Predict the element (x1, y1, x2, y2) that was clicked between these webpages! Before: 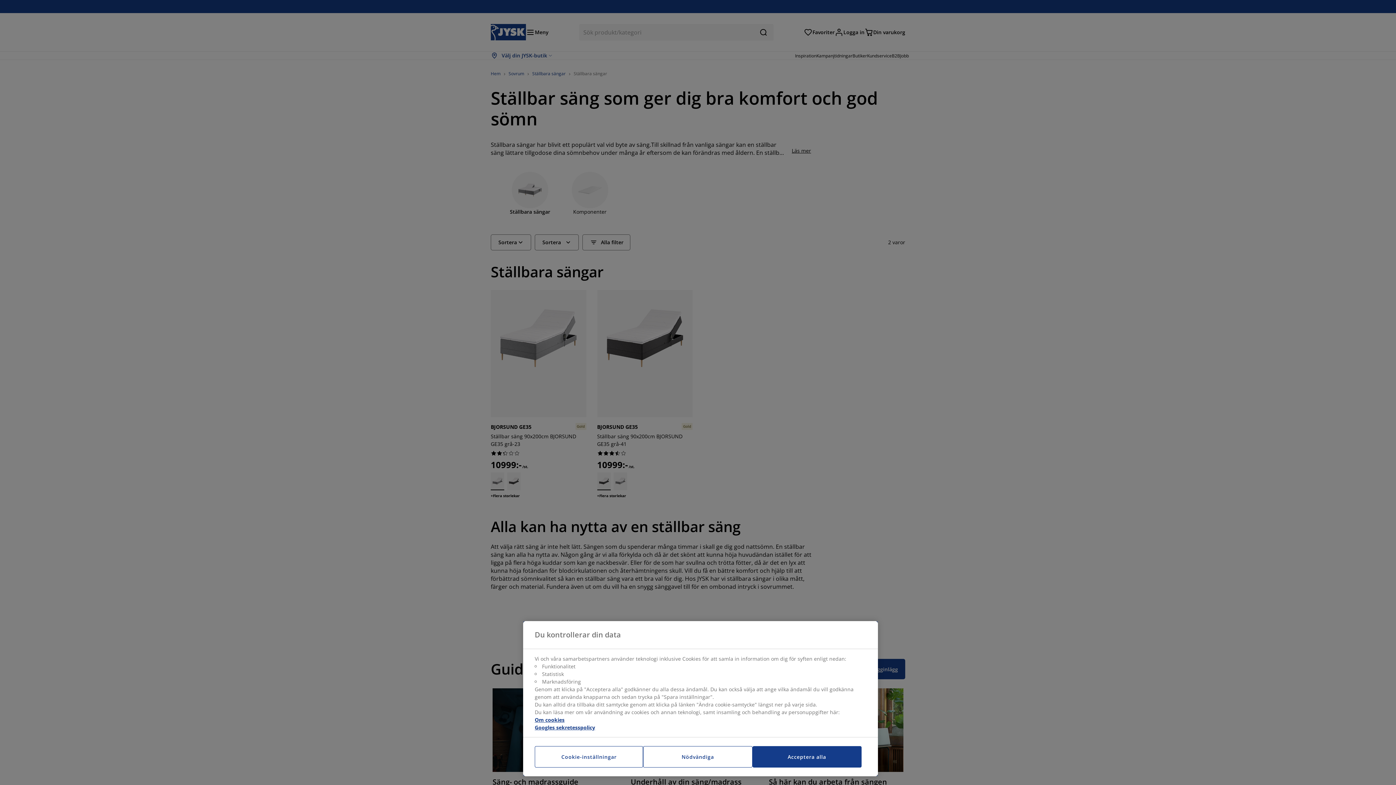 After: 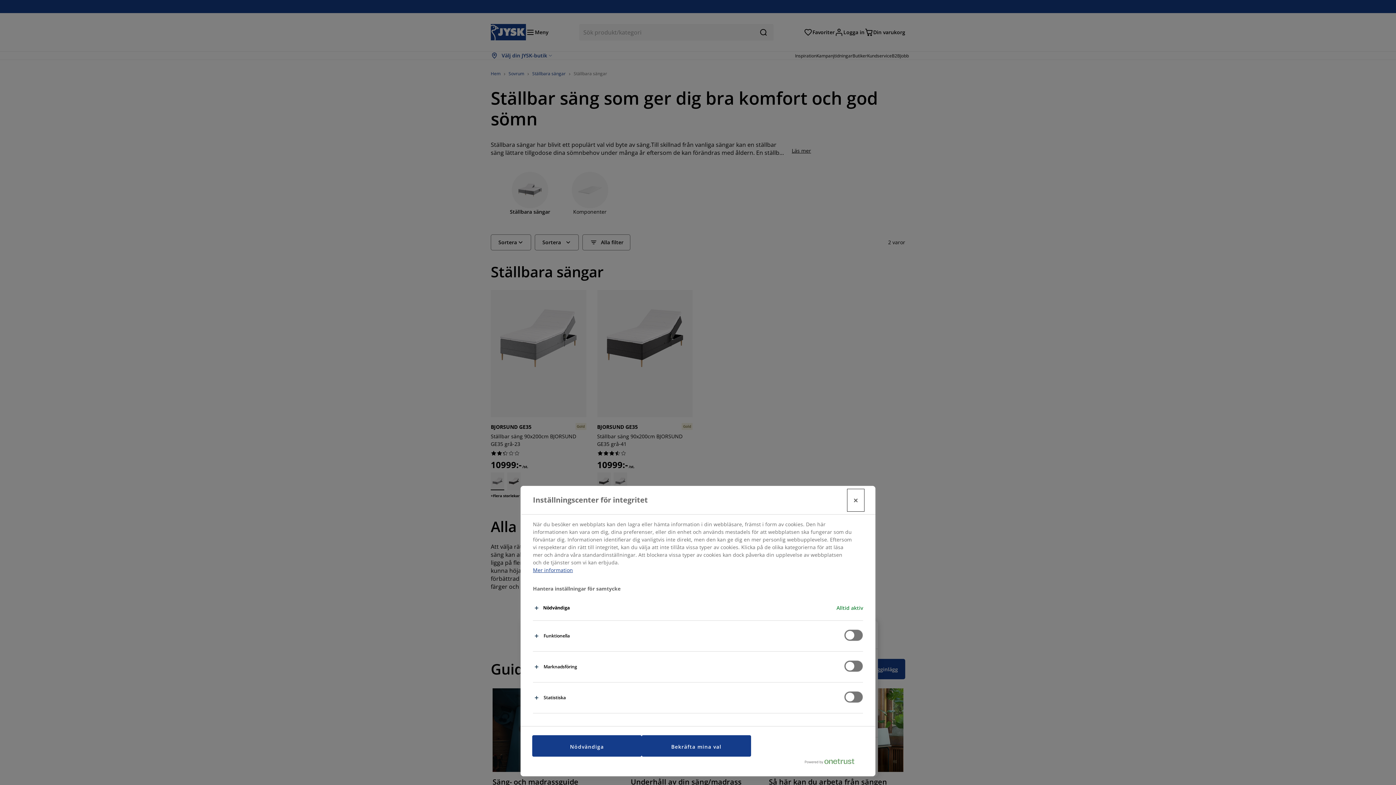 Action: label: Cookie-inställningar bbox: (534, 746, 643, 768)